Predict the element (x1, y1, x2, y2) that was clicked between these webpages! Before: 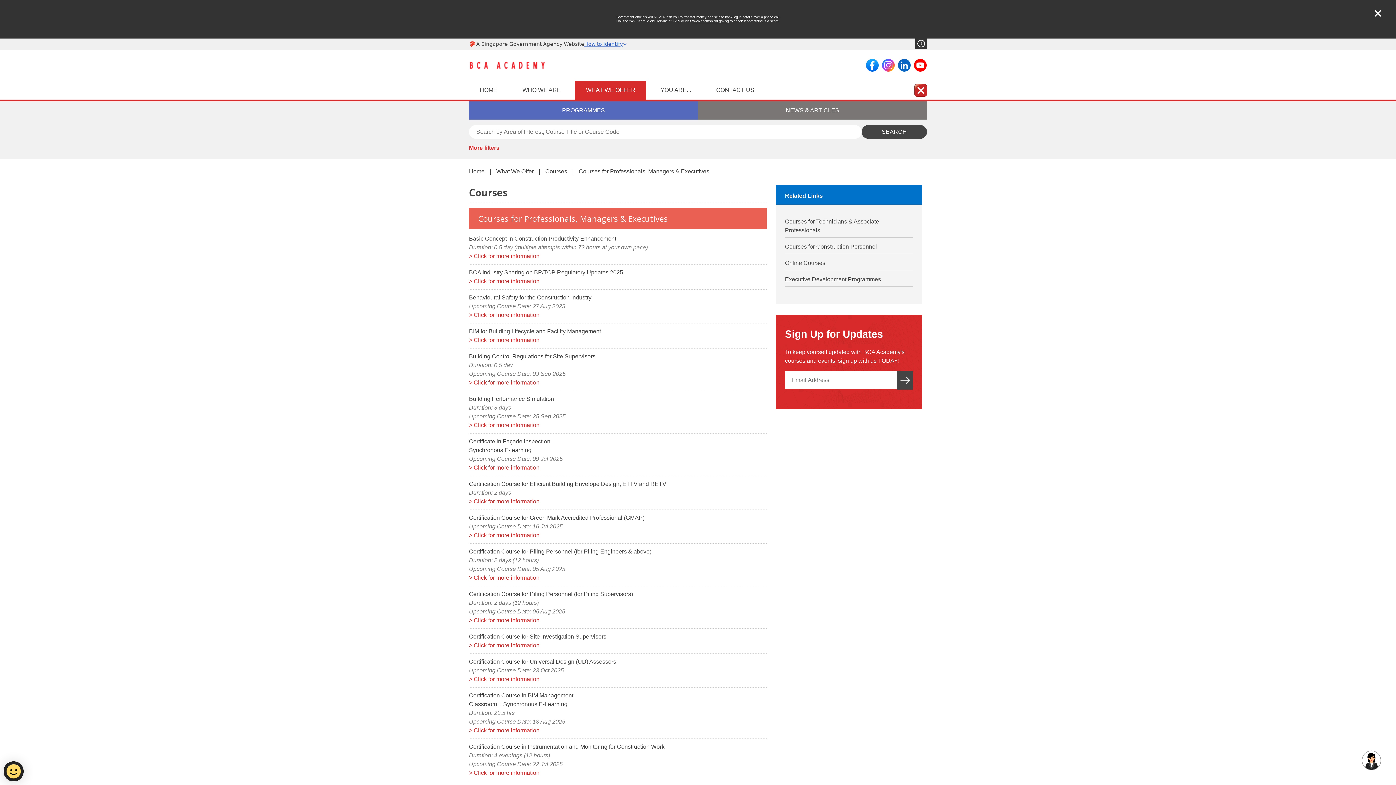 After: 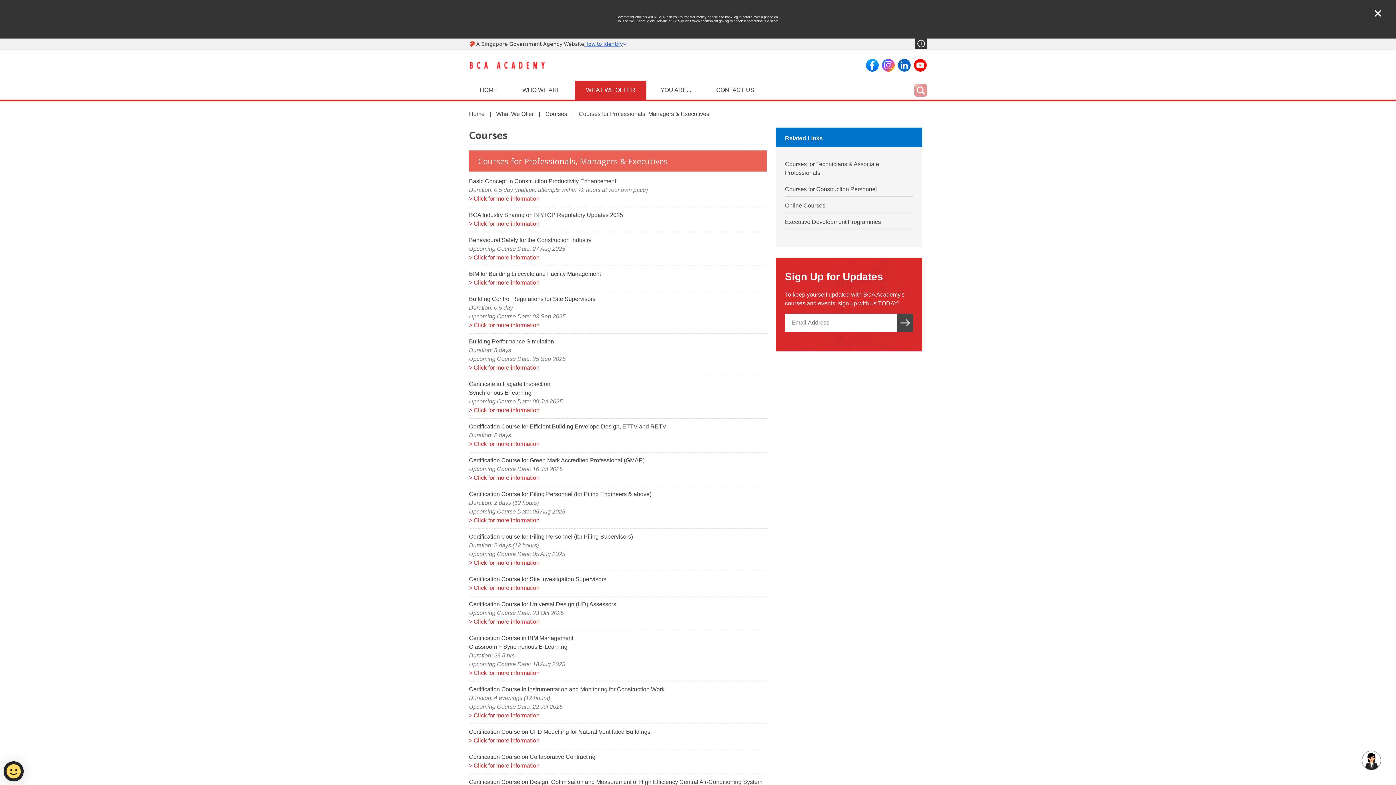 Action: bbox: (914, 83, 927, 96)